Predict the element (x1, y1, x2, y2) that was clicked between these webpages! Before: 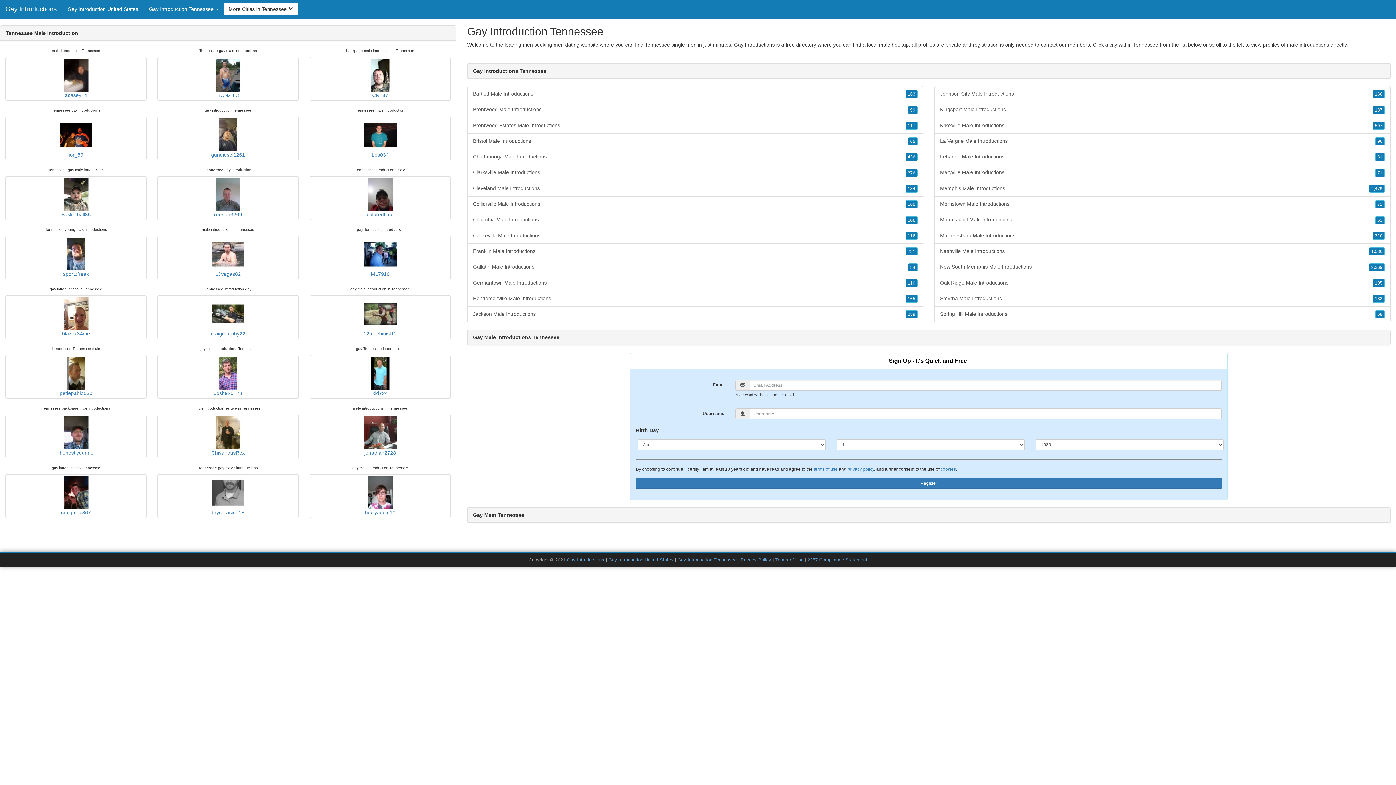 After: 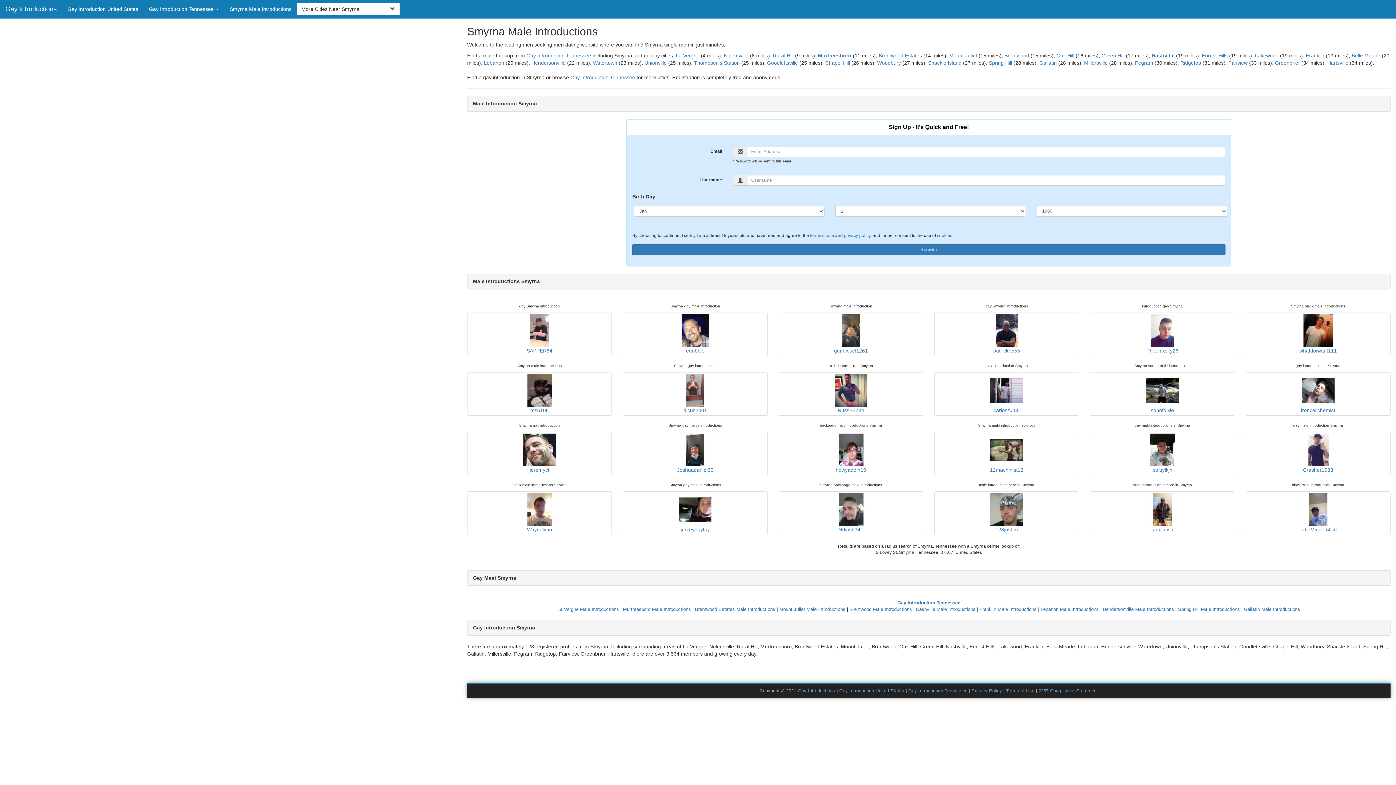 Action: label: 133 bbox: (1373, 294, 1385, 302)